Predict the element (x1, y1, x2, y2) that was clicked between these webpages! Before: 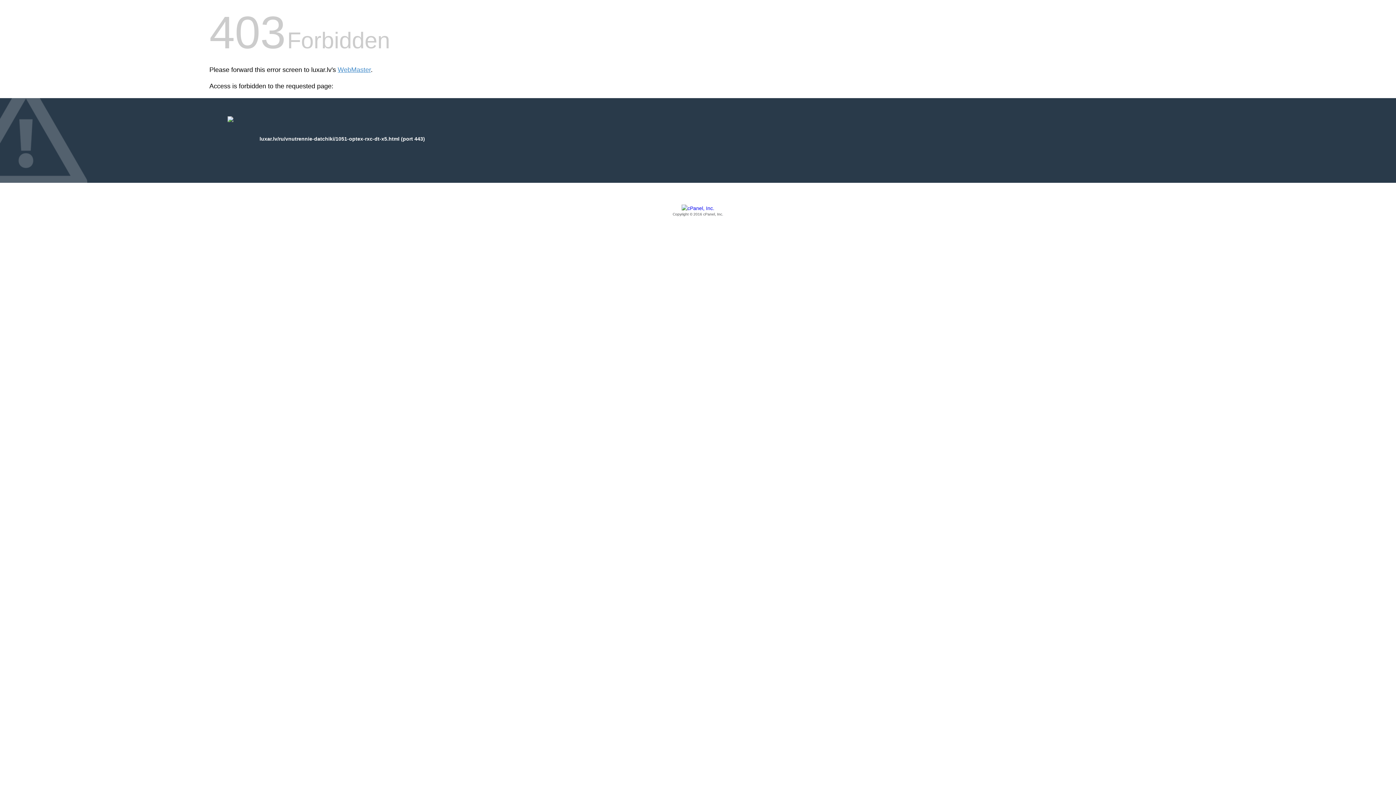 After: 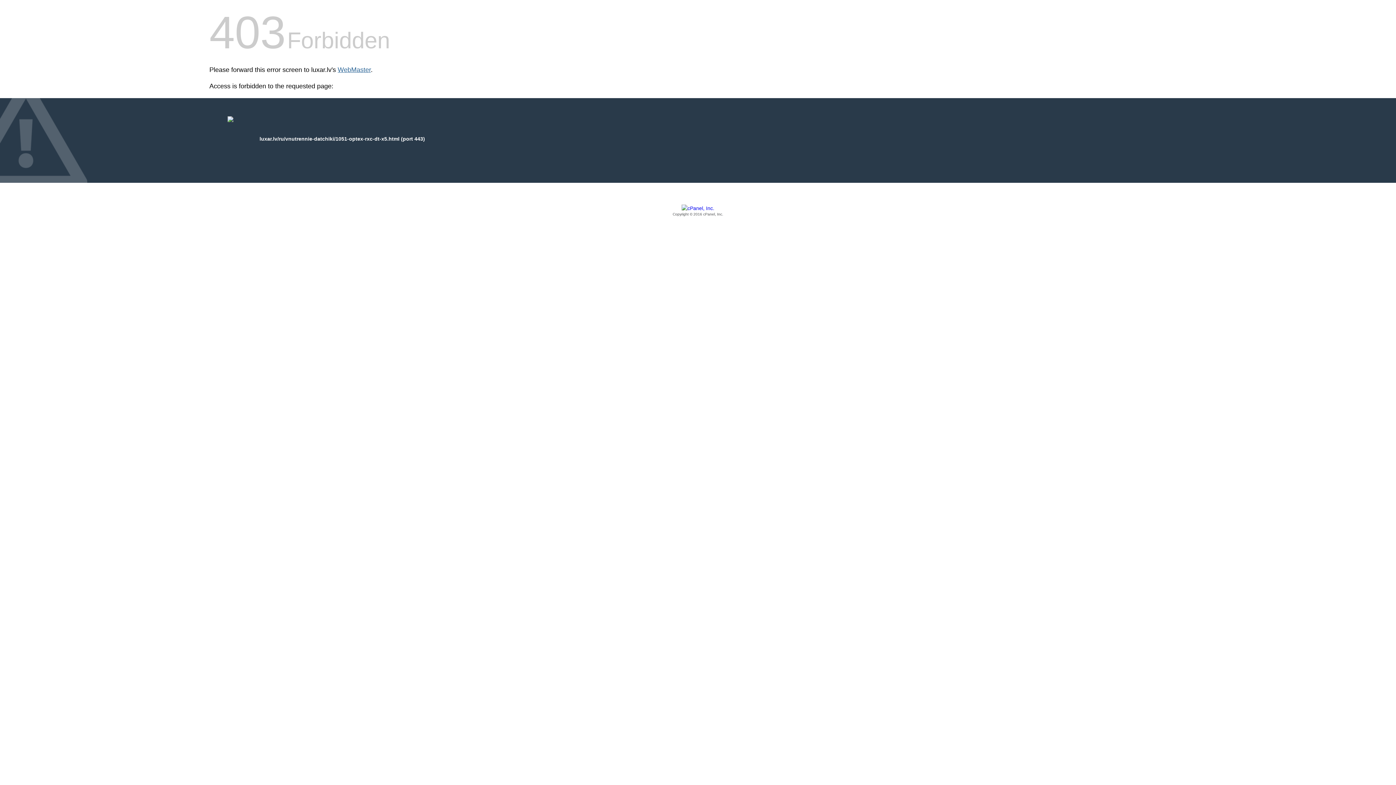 Action: label: WebMaster bbox: (337, 66, 370, 73)